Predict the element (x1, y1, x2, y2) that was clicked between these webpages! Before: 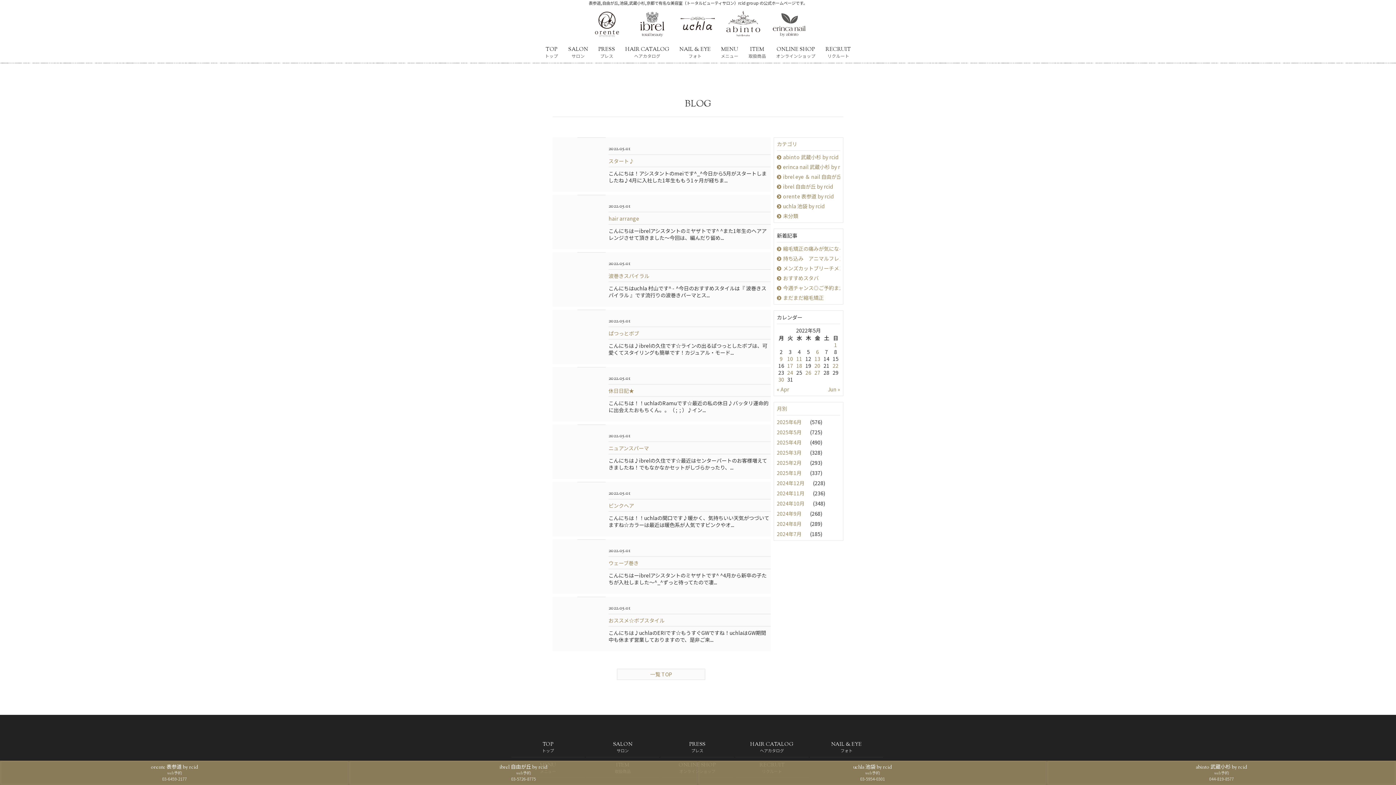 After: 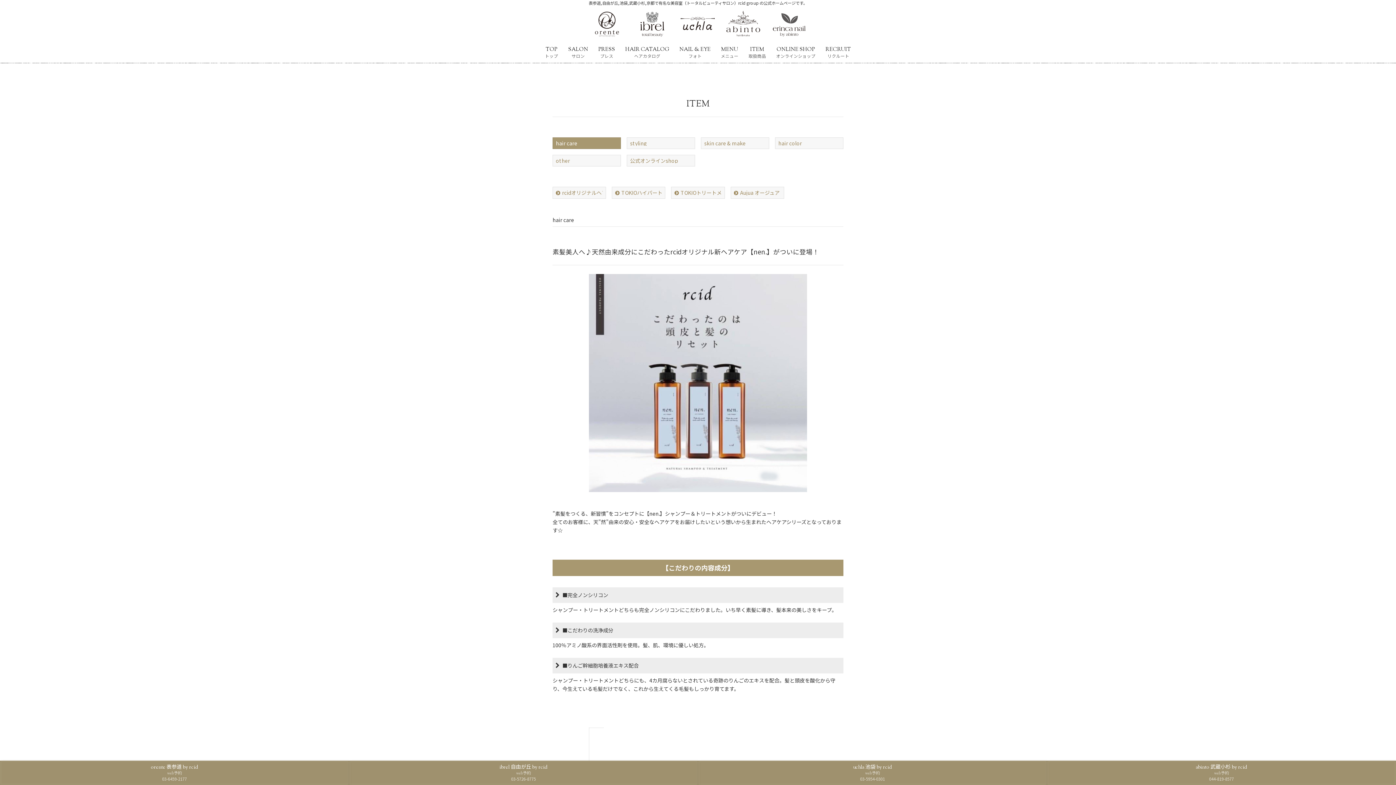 Action: bbox: (743, 43, 771, 62) label: ITEM
取扱商品